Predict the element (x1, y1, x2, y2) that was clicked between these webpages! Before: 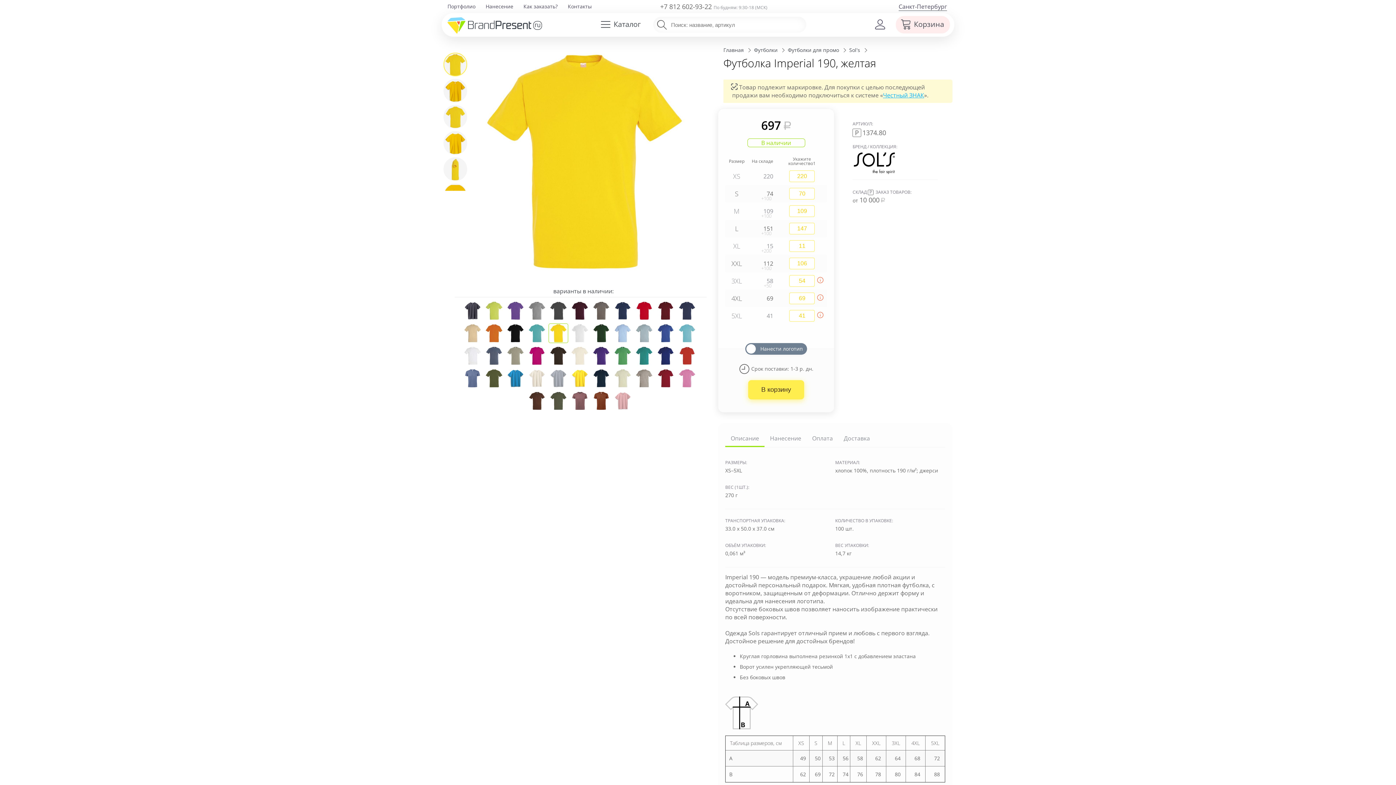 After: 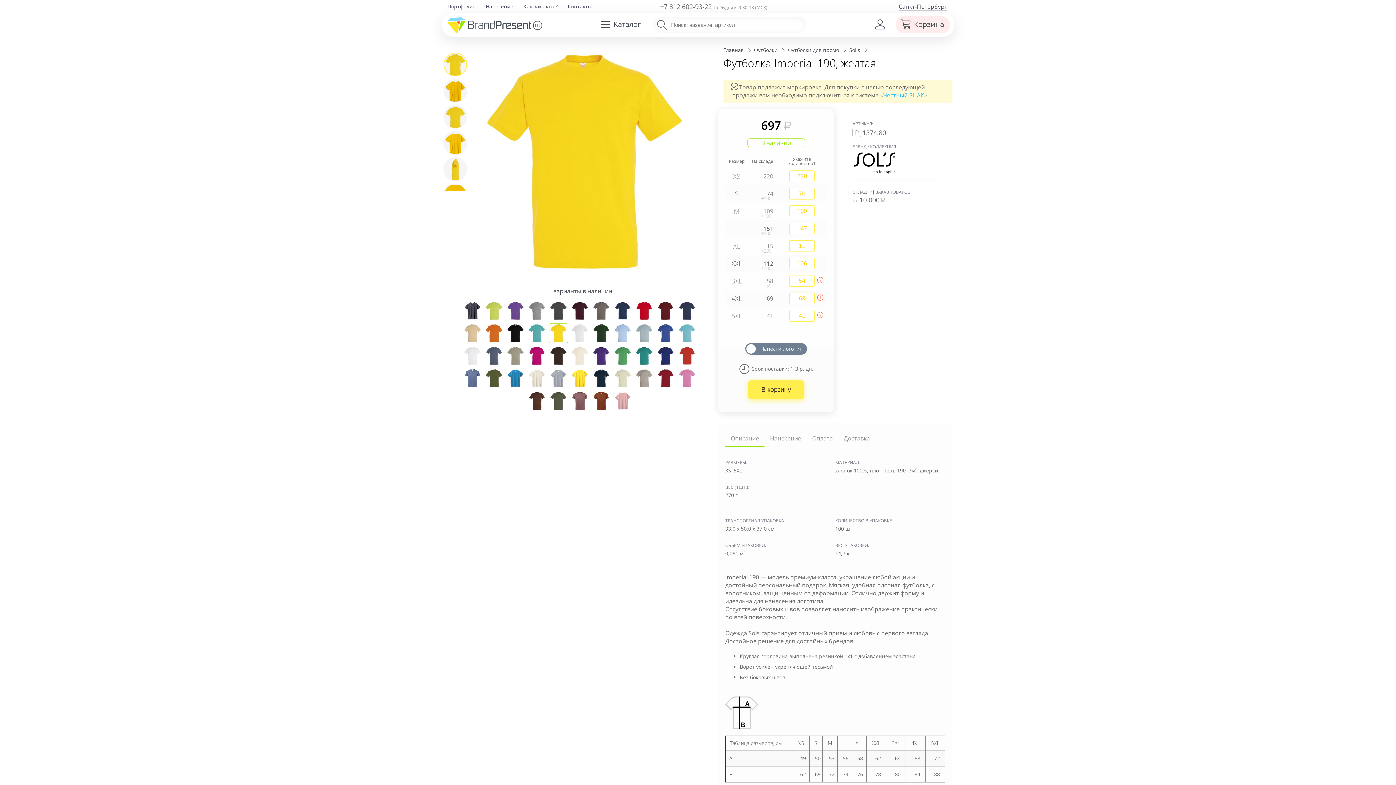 Action: label: Честный ЗНАК bbox: (883, 91, 924, 99)